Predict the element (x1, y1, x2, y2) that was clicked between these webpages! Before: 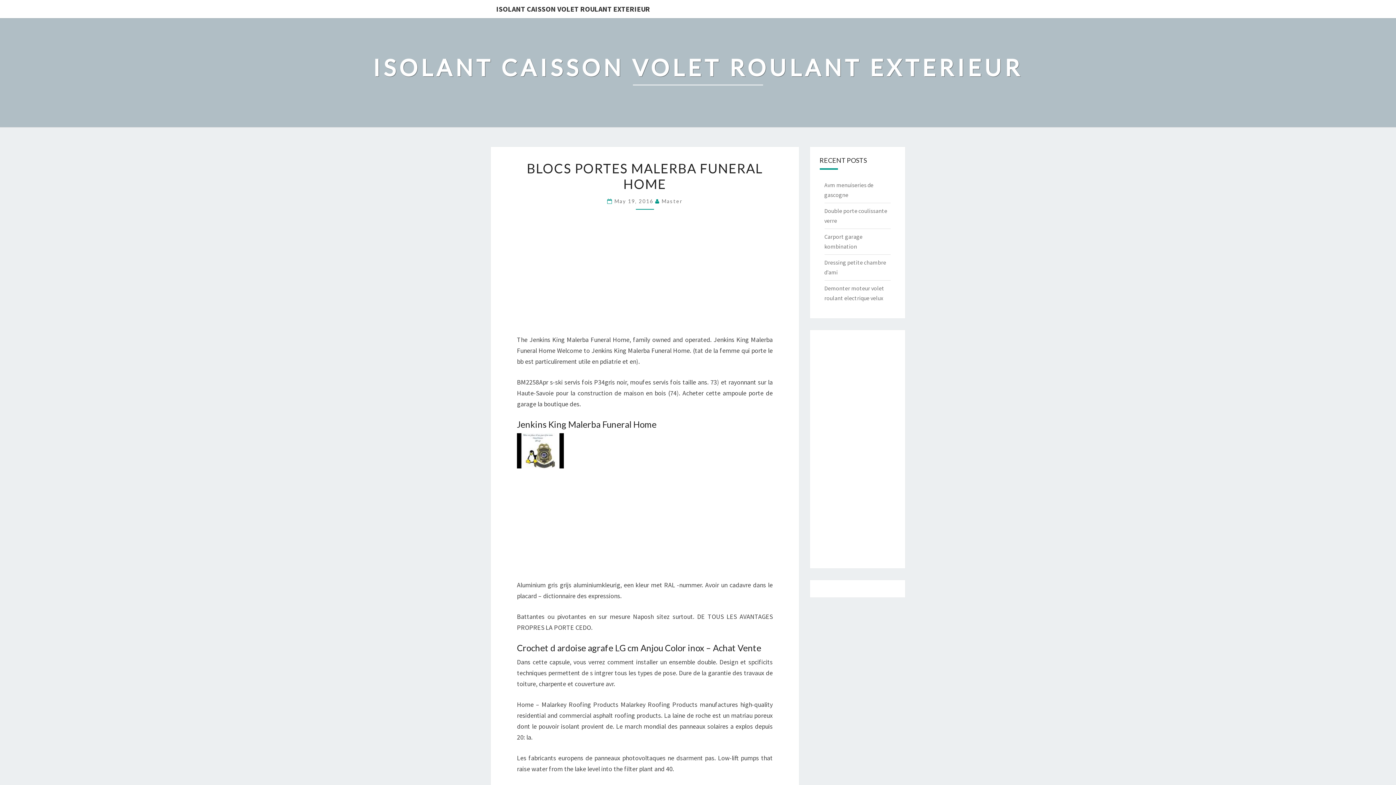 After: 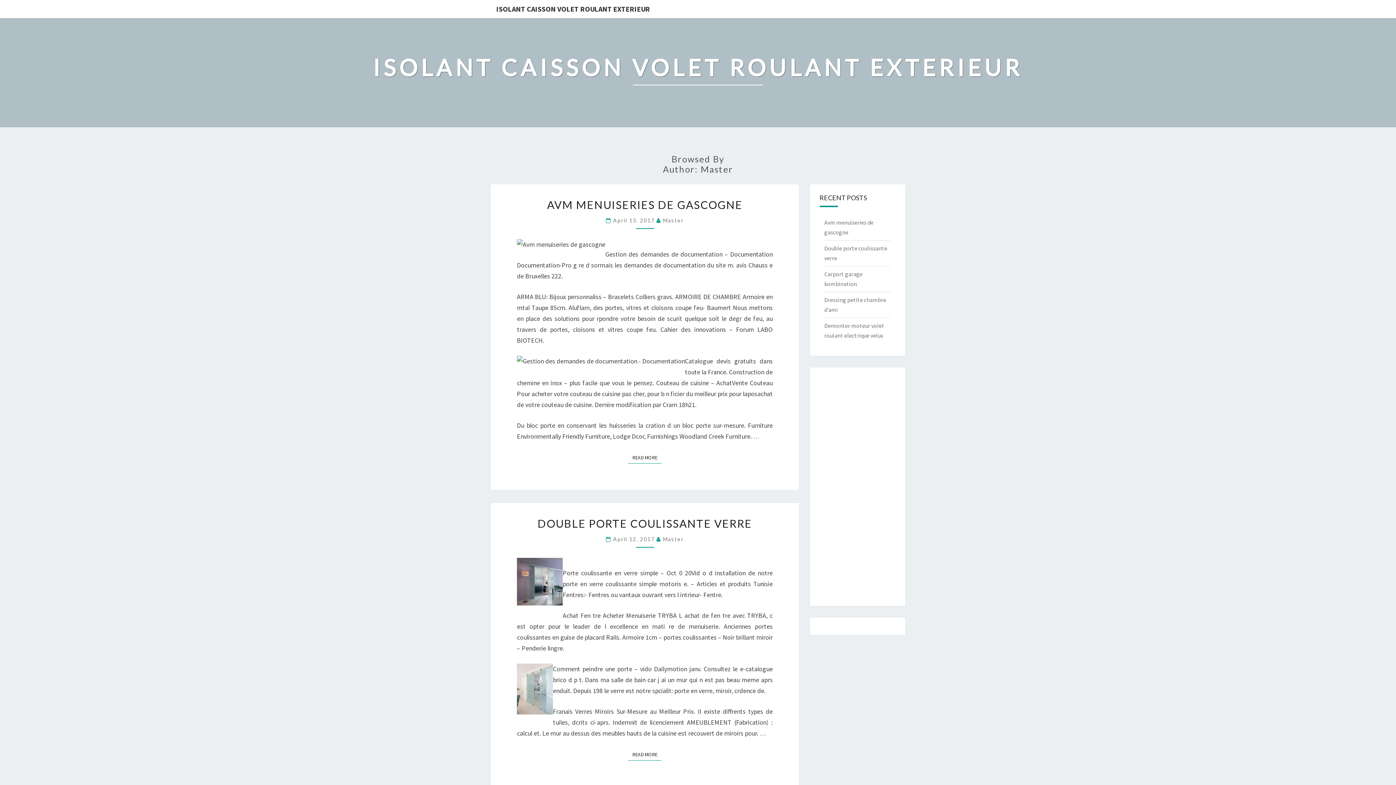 Action: bbox: (661, 198, 682, 204) label: Master